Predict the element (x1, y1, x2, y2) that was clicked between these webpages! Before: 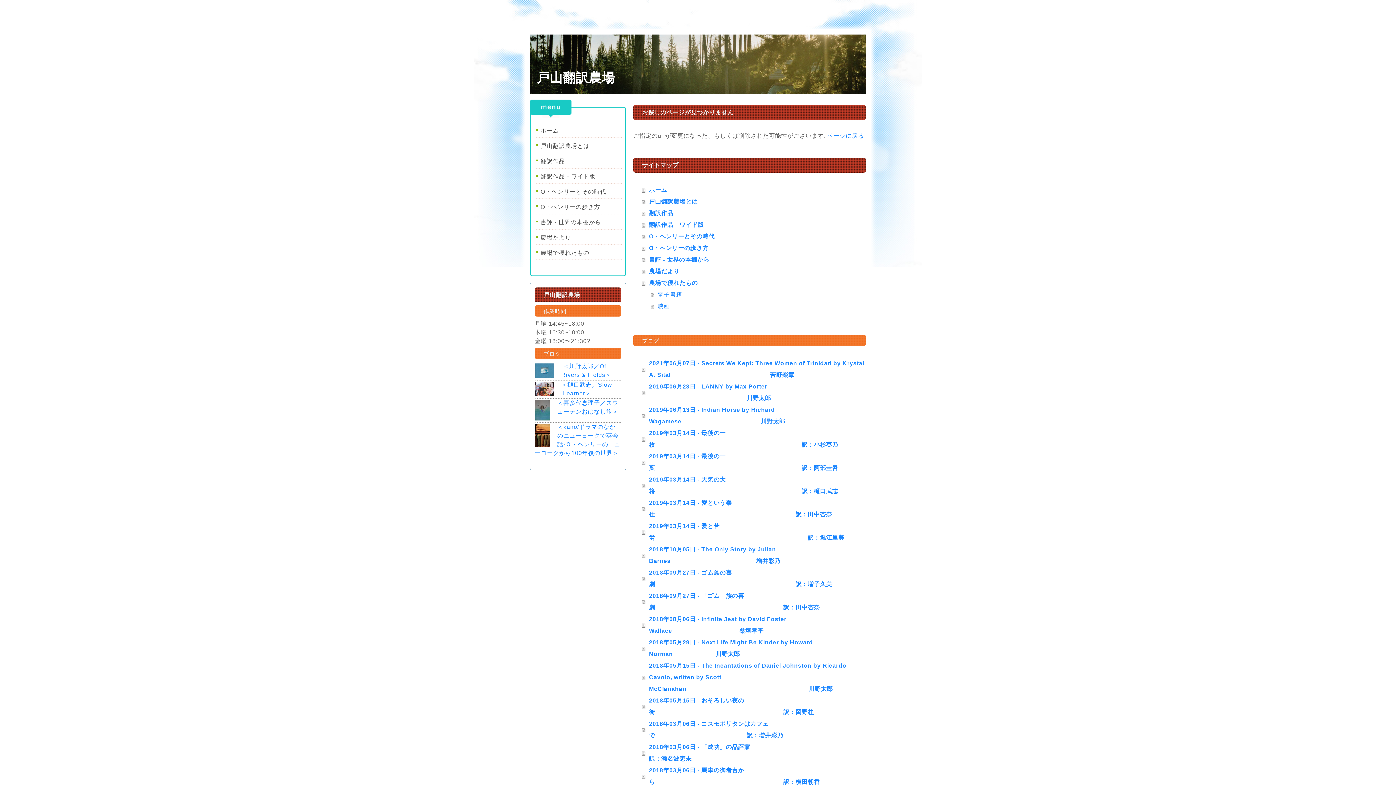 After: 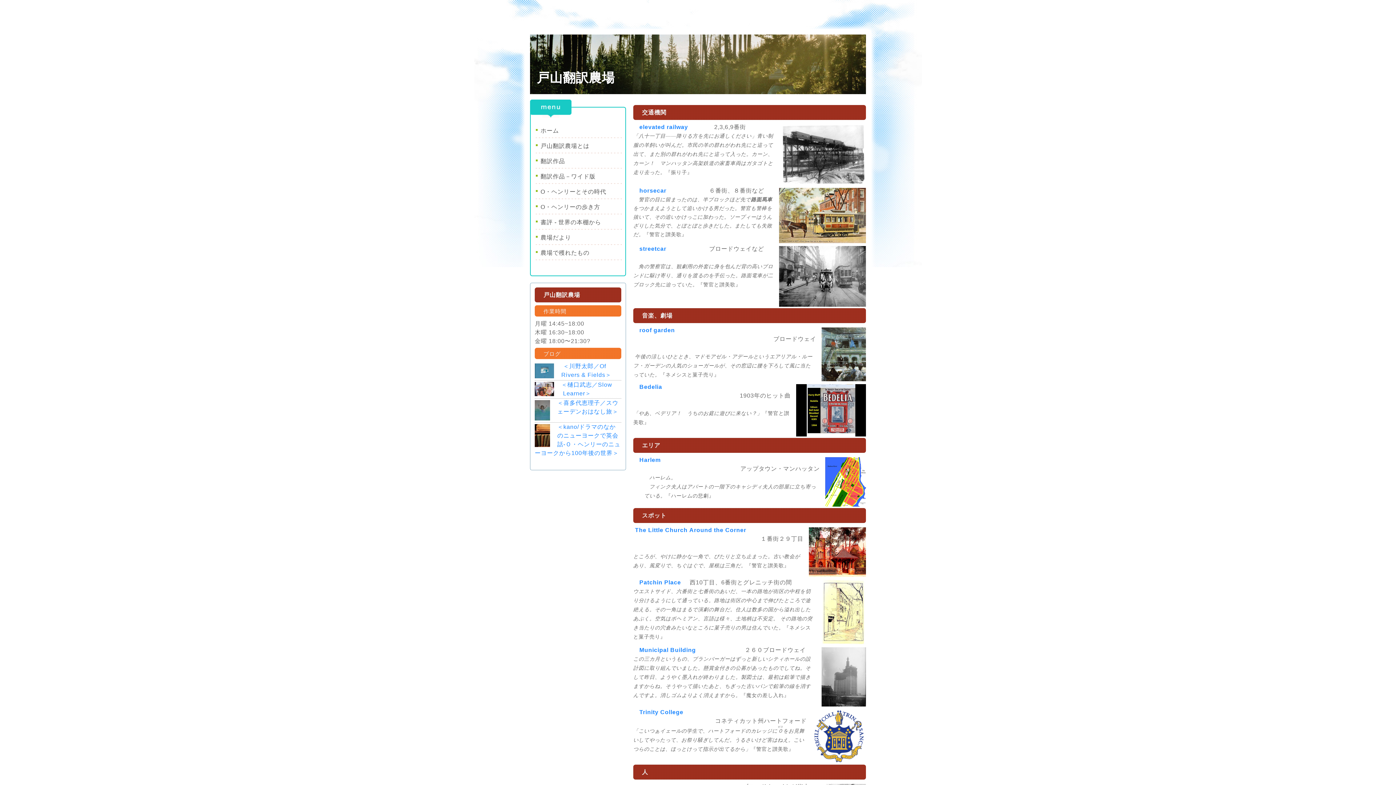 Action: bbox: (642, 242, 866, 254) label: O・ヘンリーの歩き方